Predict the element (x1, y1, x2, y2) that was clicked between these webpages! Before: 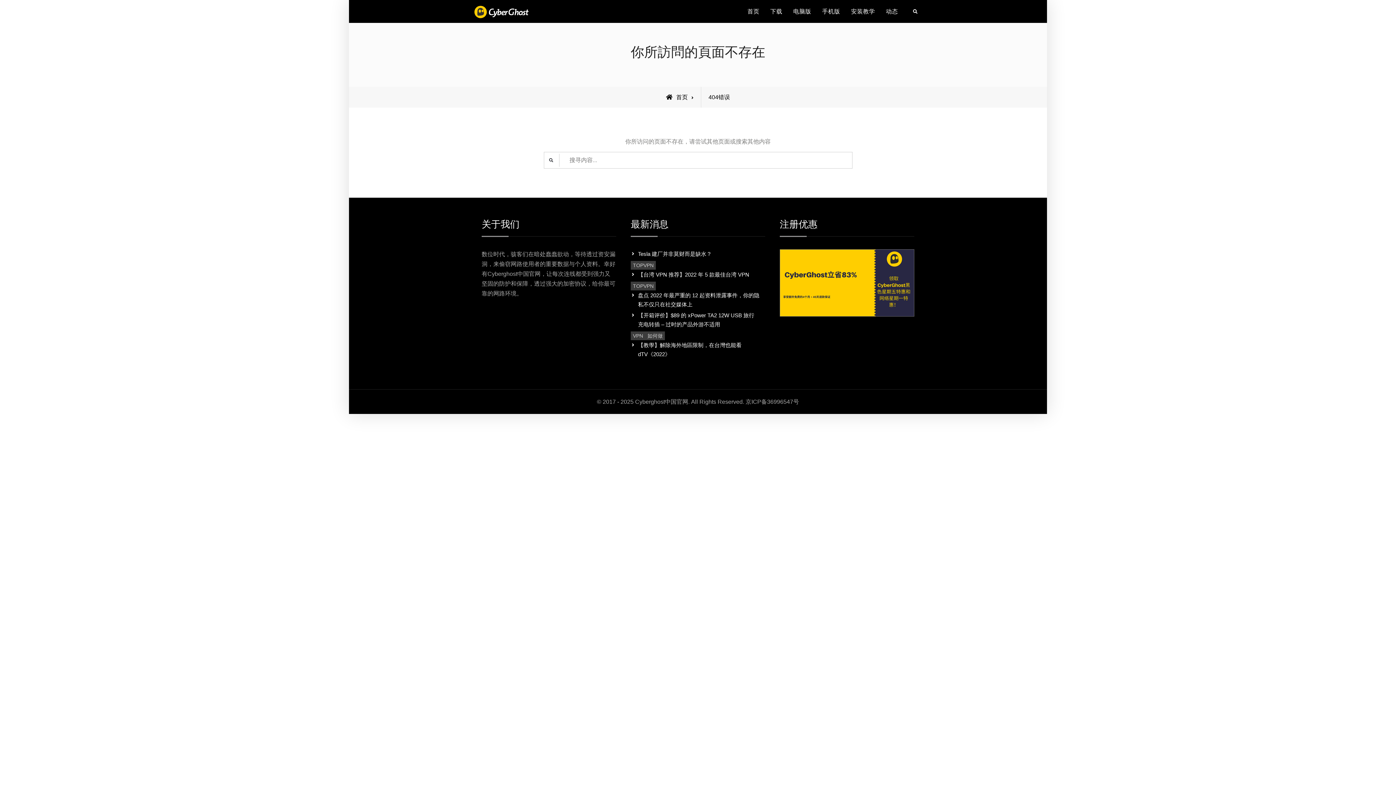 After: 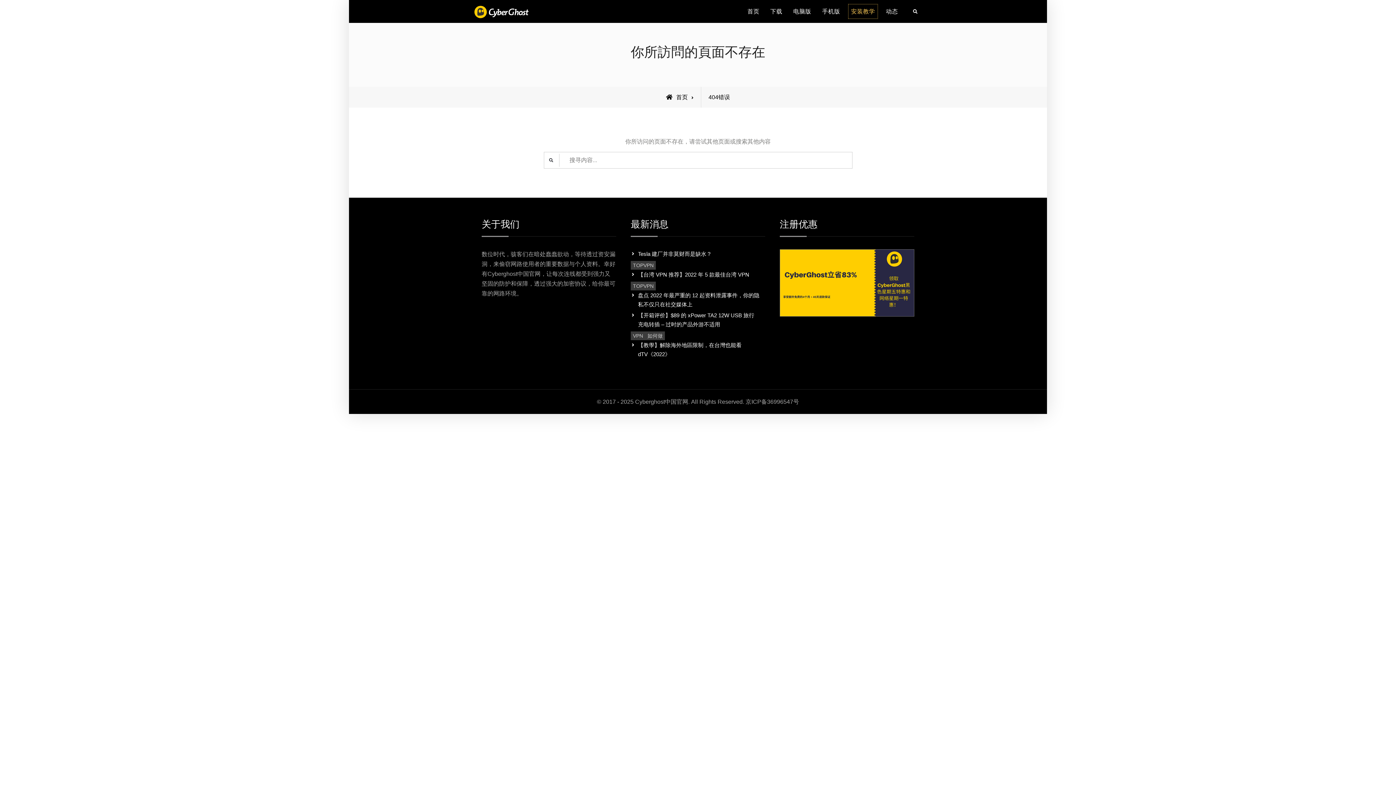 Action: label: 安装教学 bbox: (845, 1, 880, 21)